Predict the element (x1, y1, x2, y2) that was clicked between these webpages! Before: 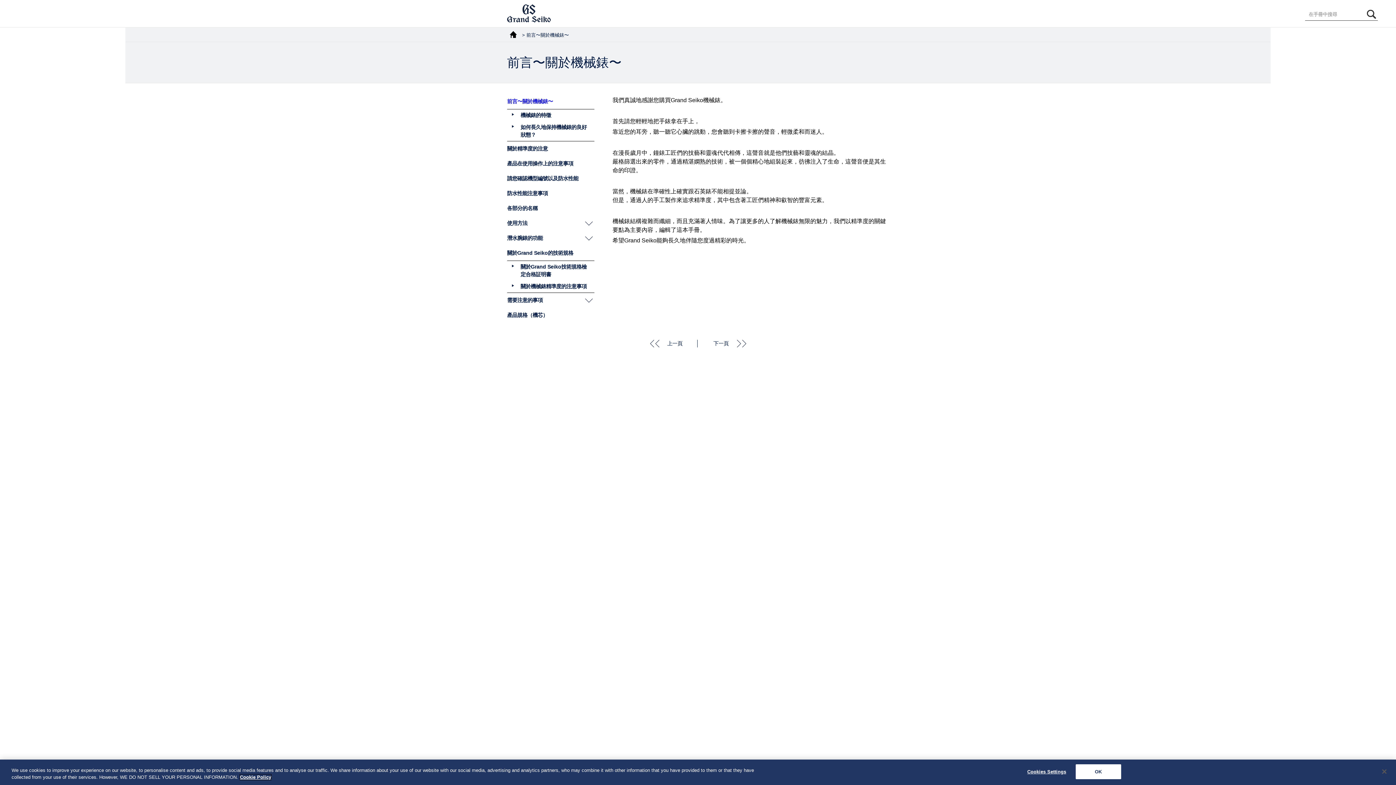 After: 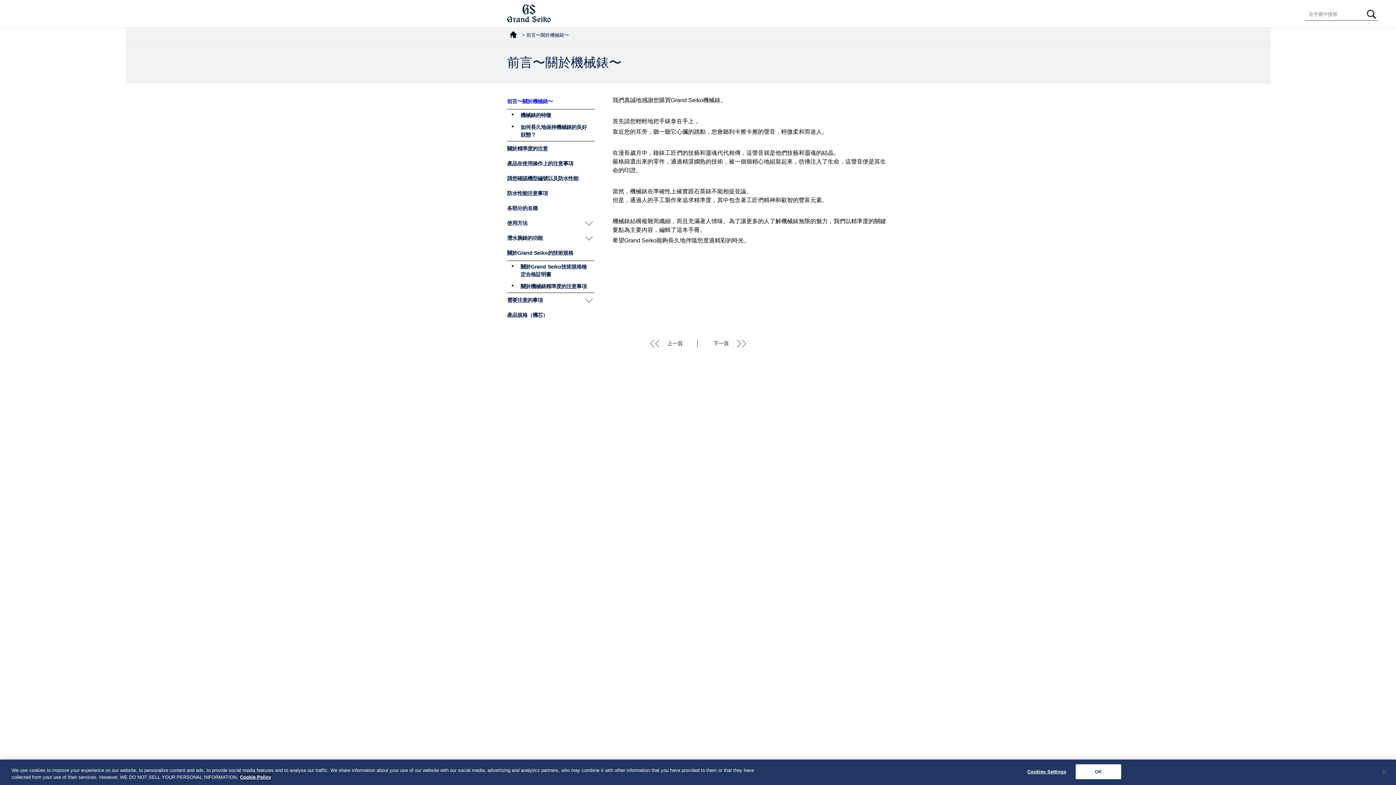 Action: bbox: (699, 340, 754, 347) label: 下一頁